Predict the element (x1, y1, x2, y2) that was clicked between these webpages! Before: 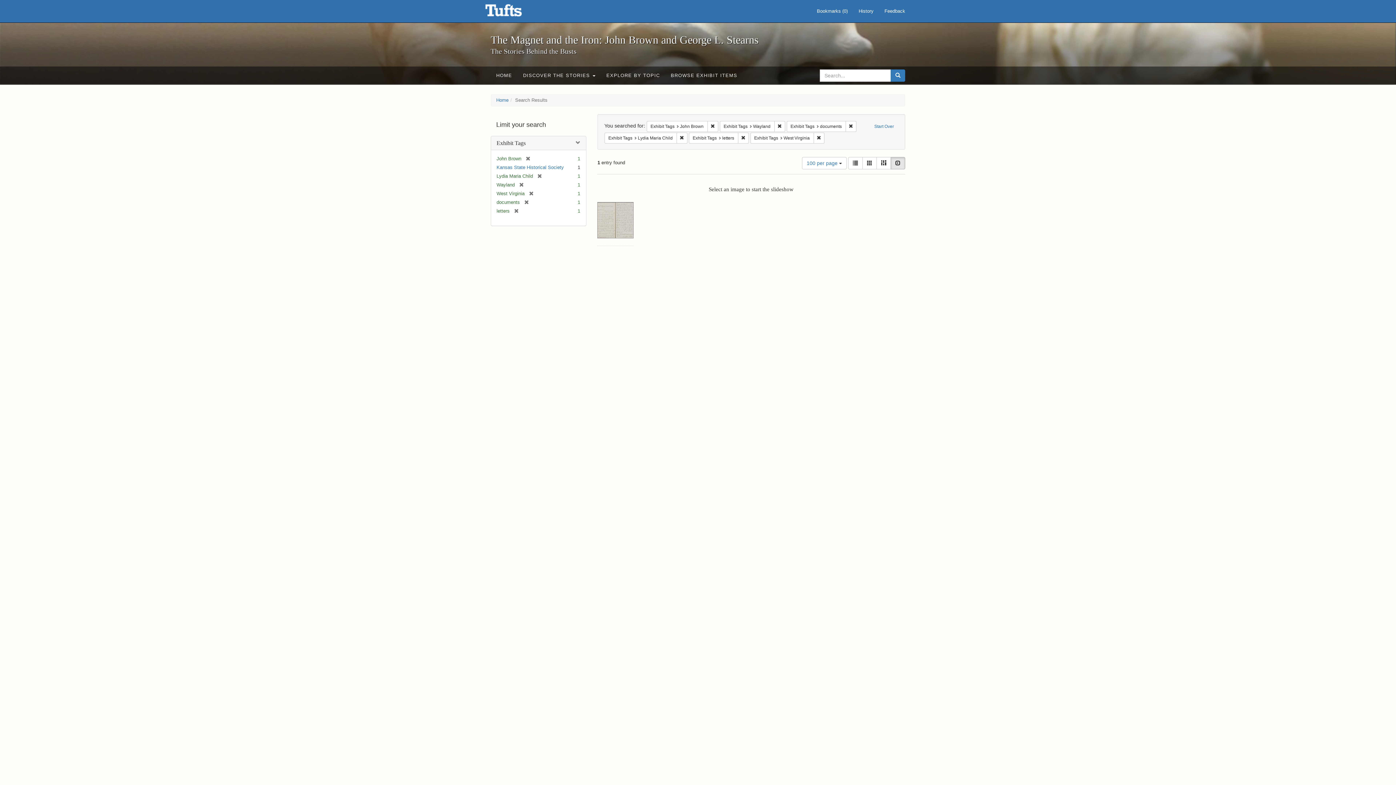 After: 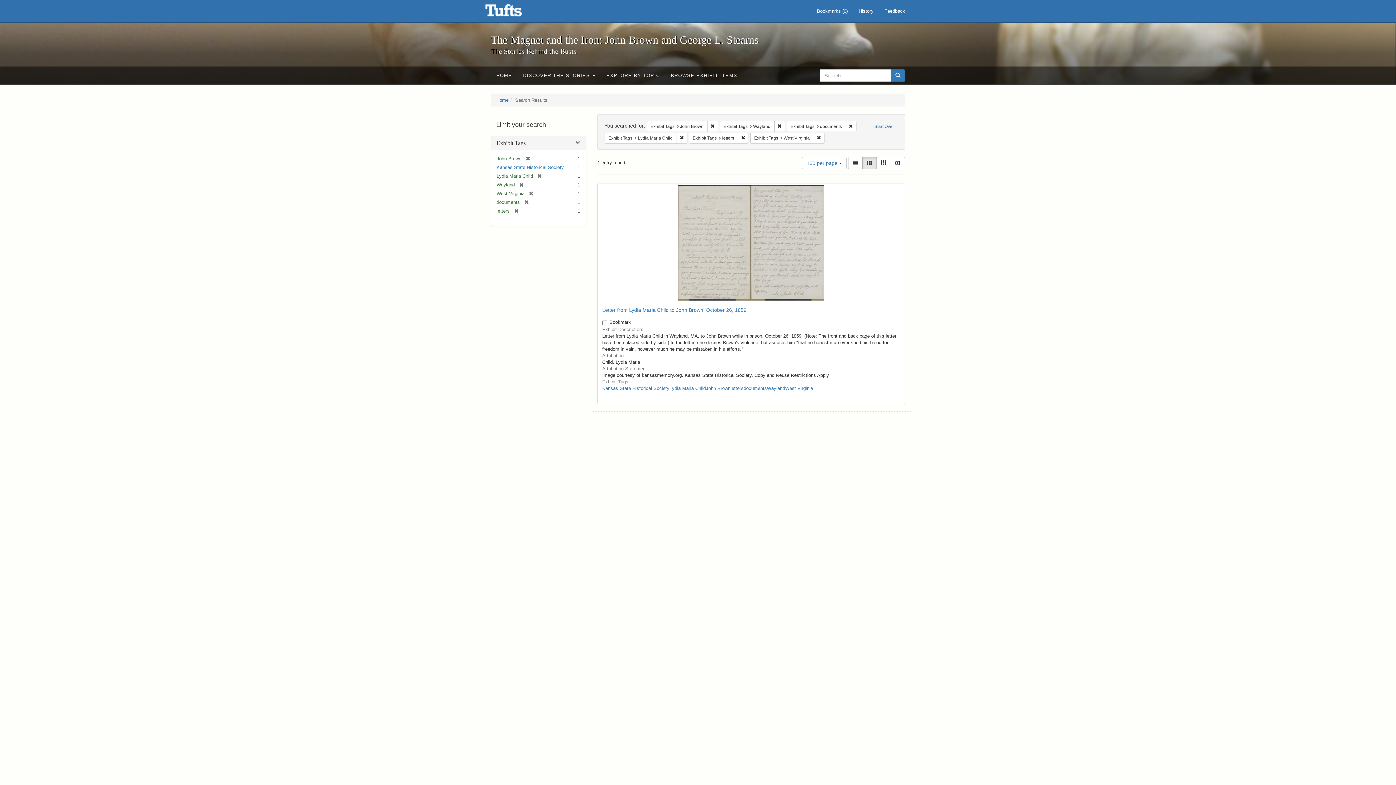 Action: bbox: (862, 157, 877, 169) label: Gallery